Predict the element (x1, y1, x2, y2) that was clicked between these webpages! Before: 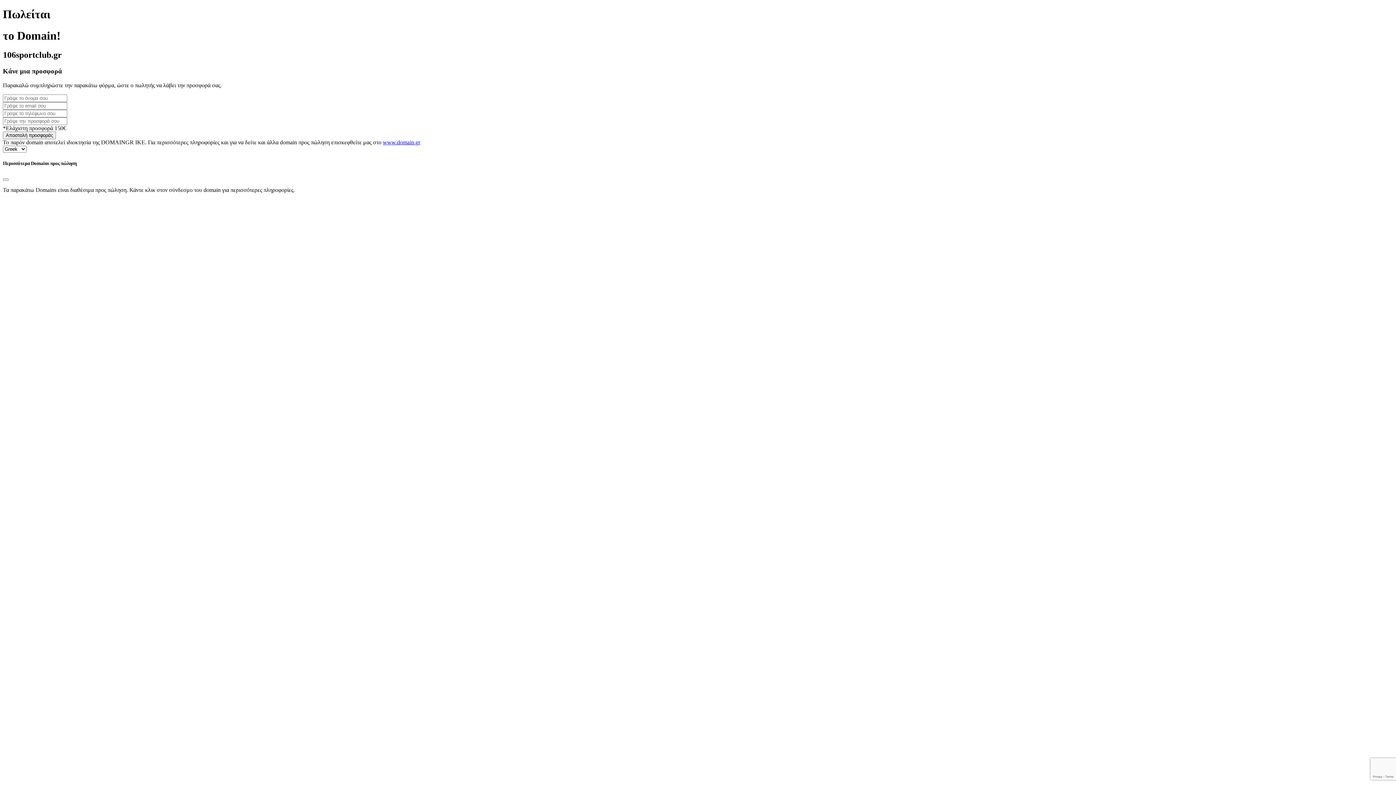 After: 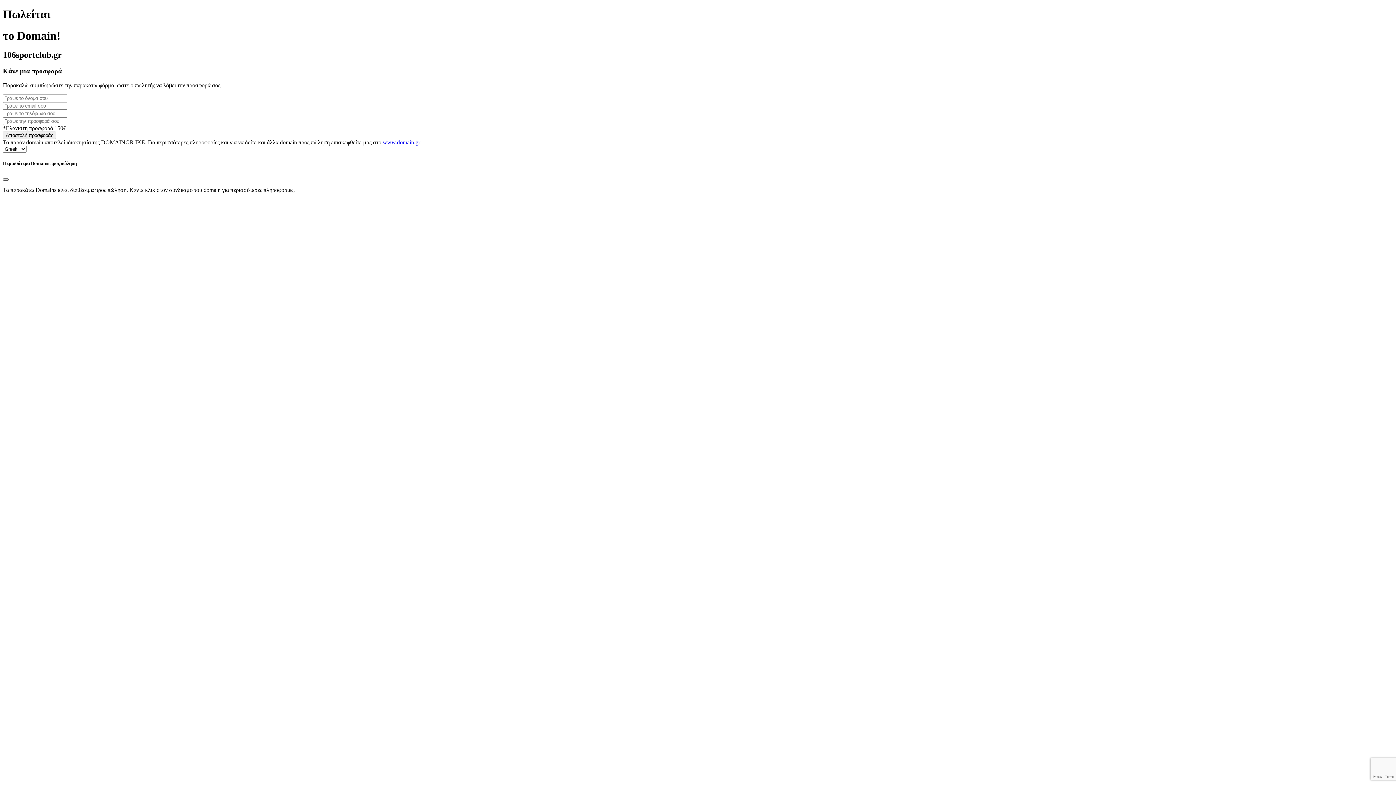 Action: label: Close bbox: (2, 178, 8, 180)